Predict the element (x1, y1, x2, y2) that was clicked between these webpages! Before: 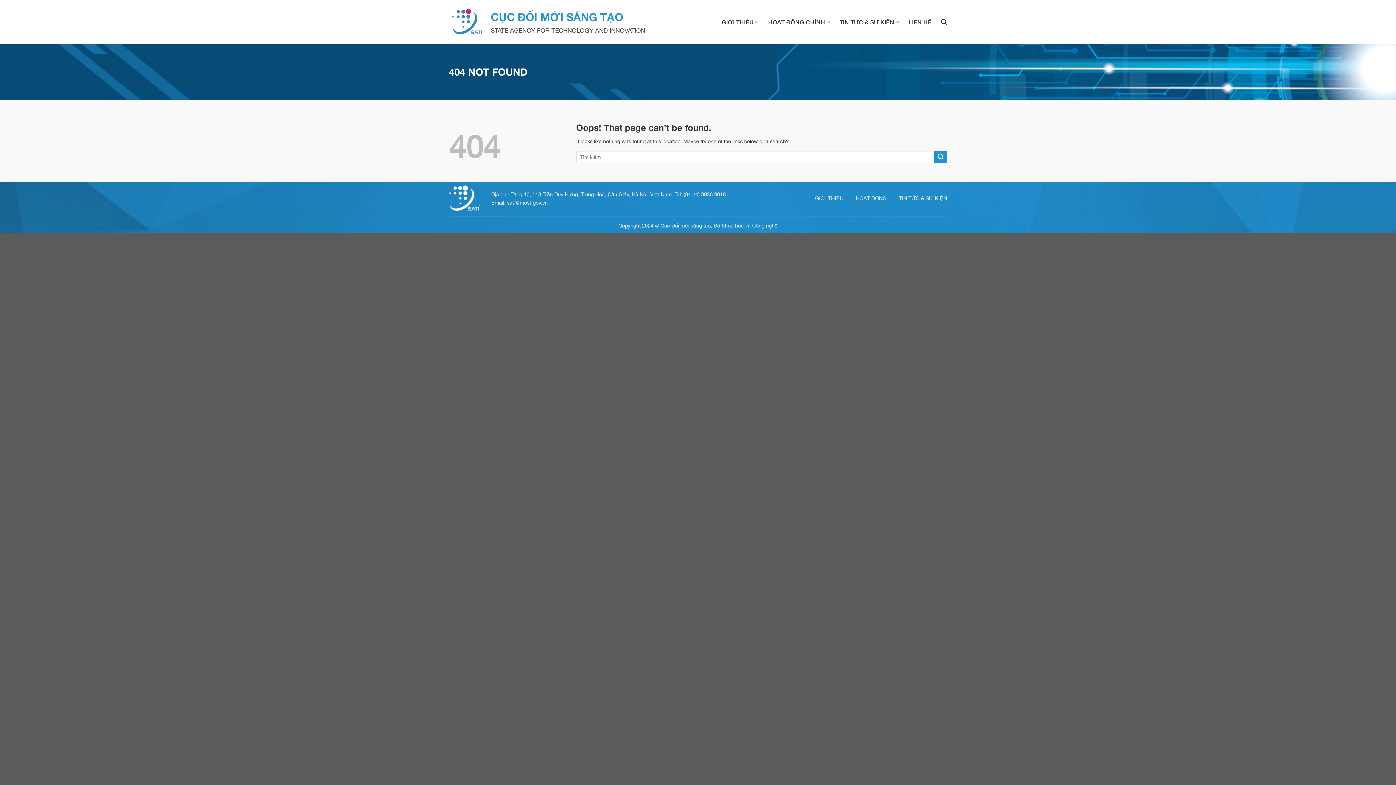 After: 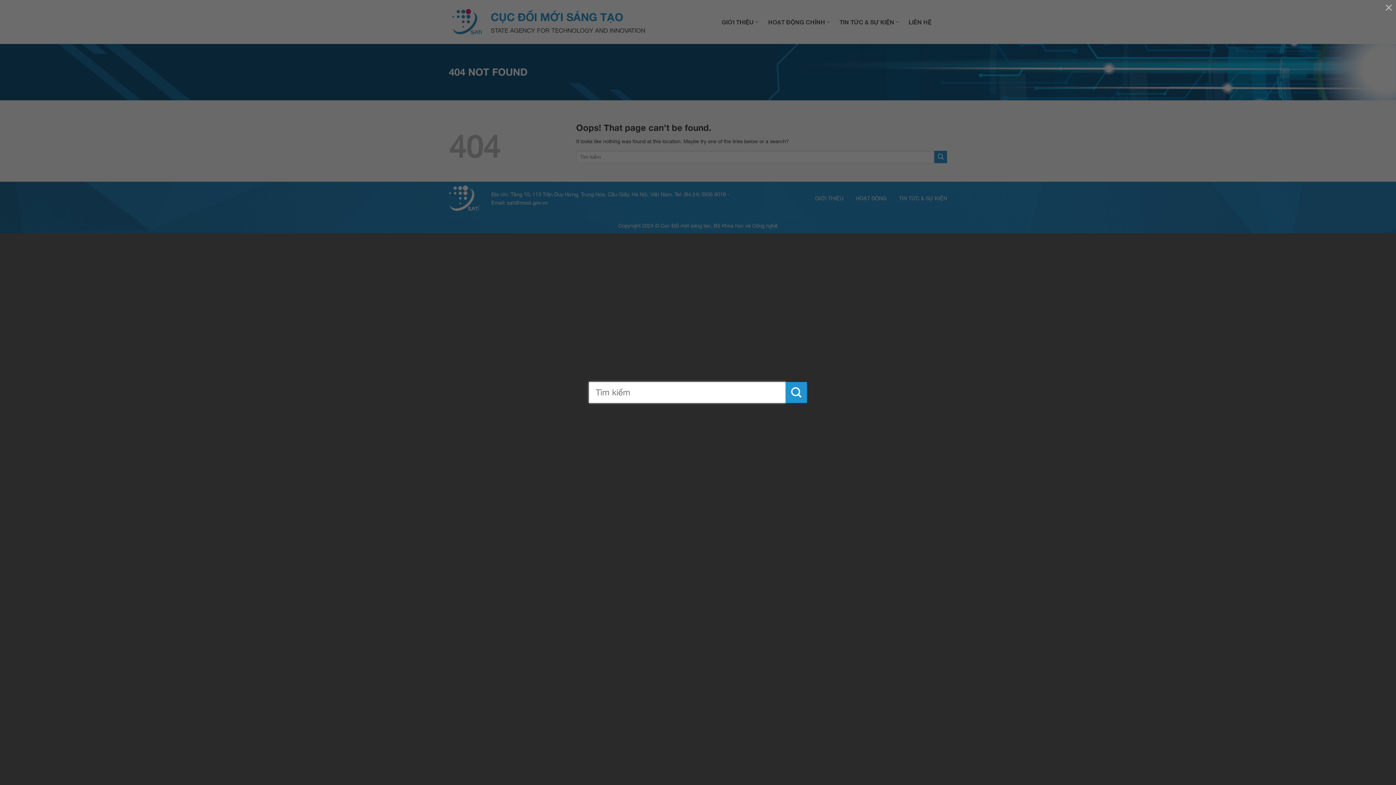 Action: label: Search bbox: (941, 14, 947, 29)